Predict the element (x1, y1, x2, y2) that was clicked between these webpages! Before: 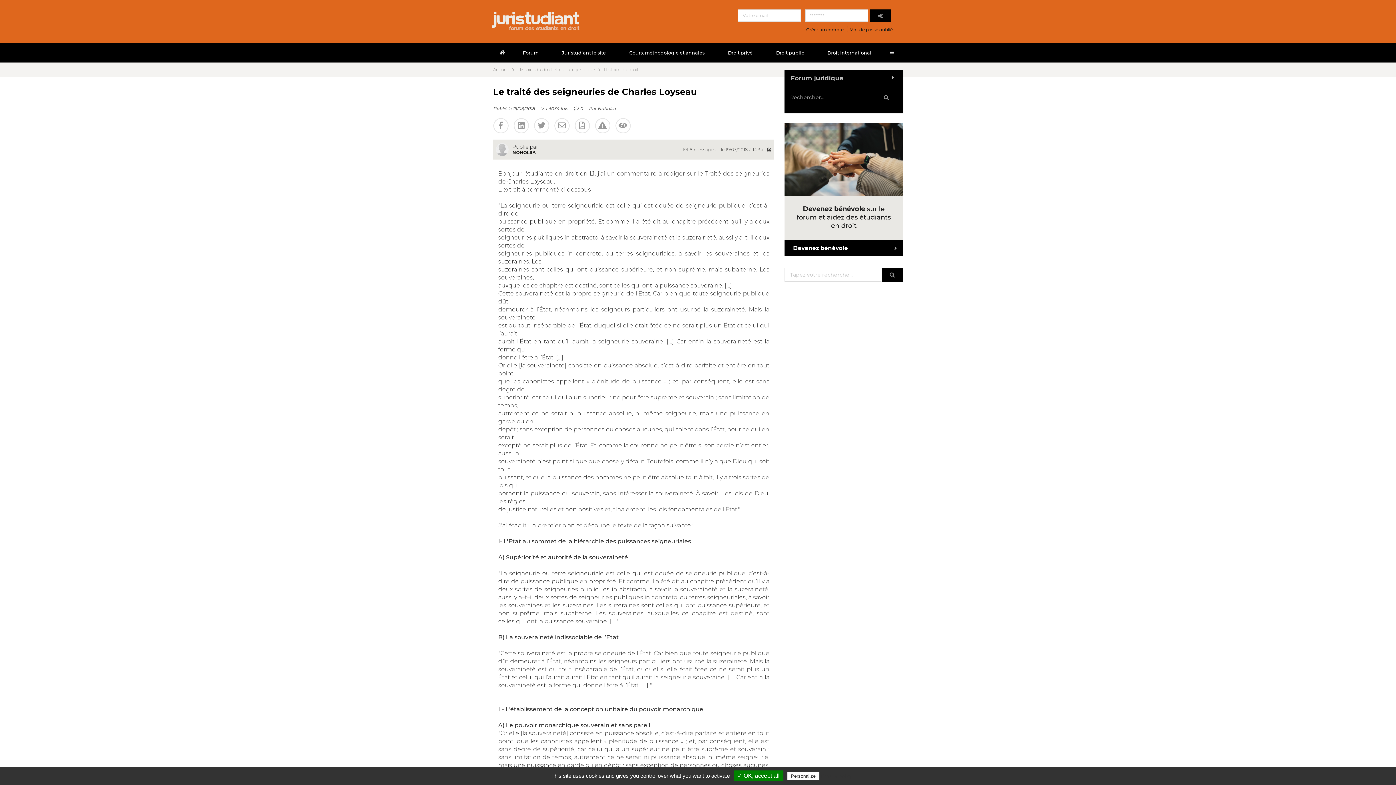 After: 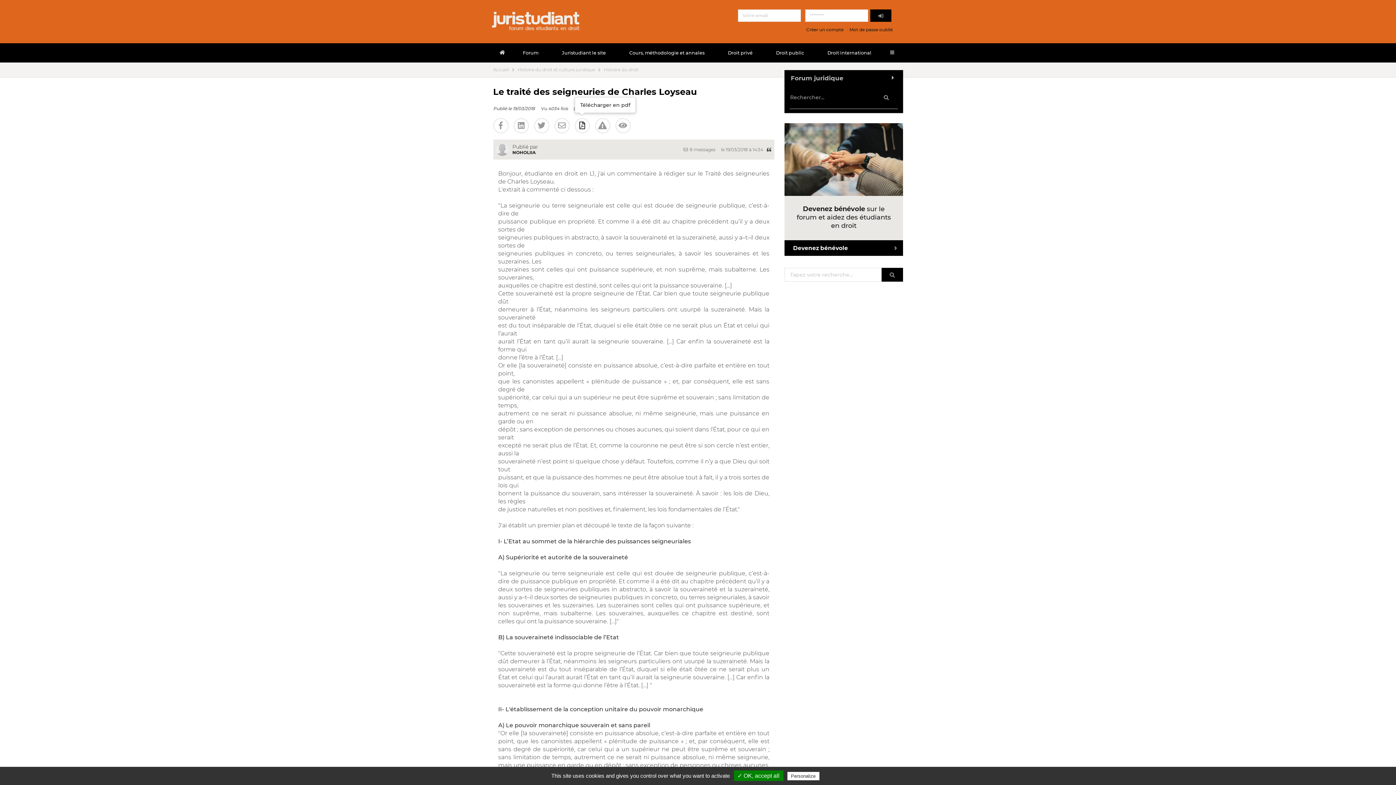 Action: bbox: (574, 117, 590, 134)